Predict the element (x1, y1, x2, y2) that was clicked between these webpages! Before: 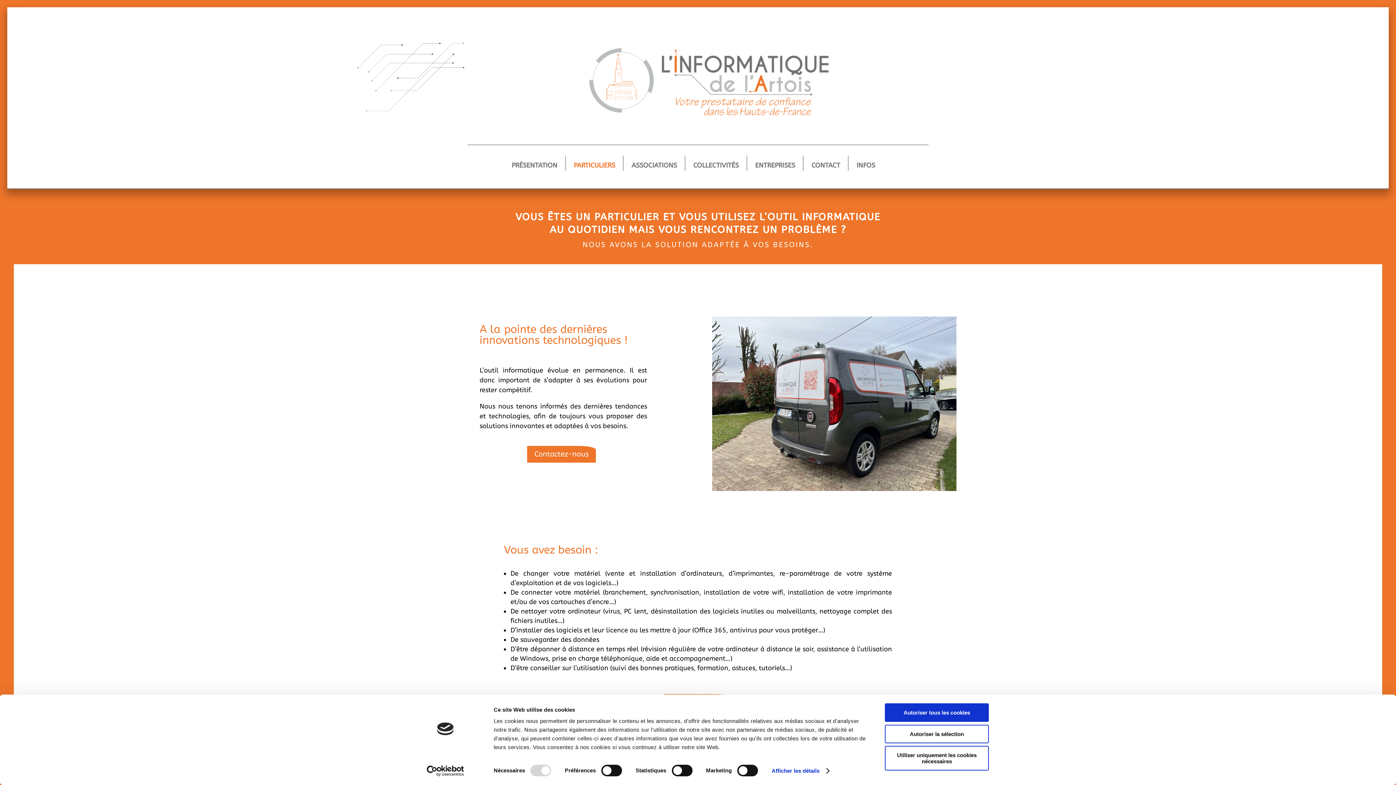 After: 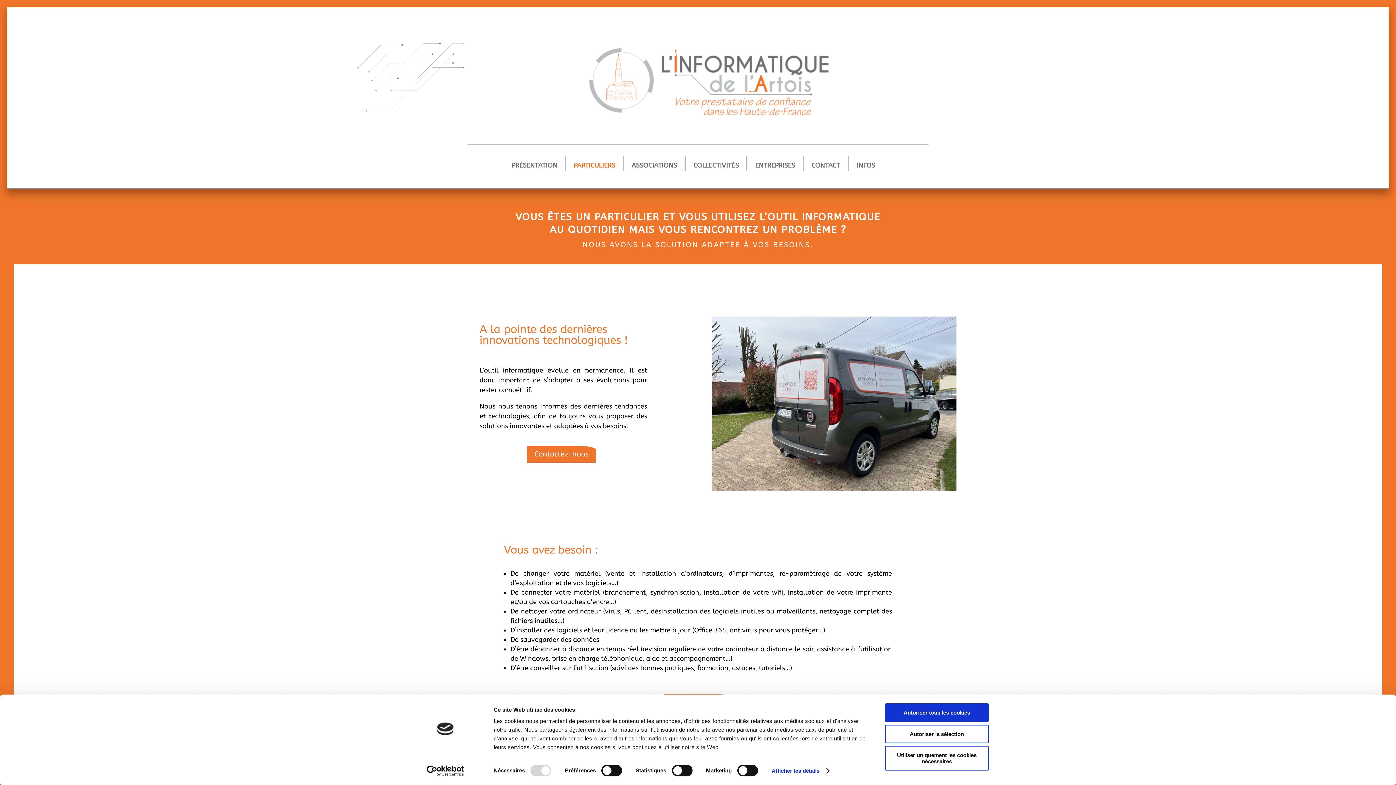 Action: bbox: (413, 765, 477, 776) label: Cookiebot - opens in a new window